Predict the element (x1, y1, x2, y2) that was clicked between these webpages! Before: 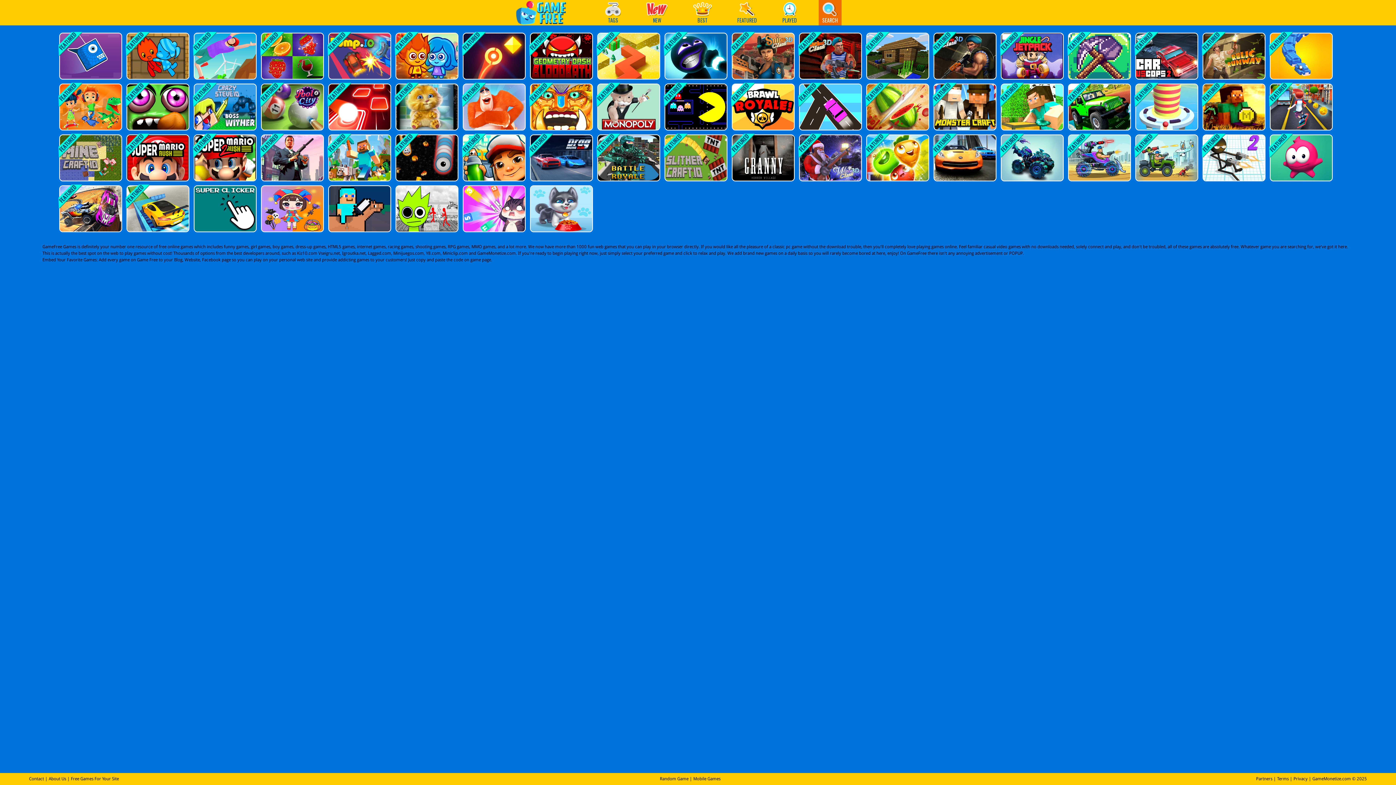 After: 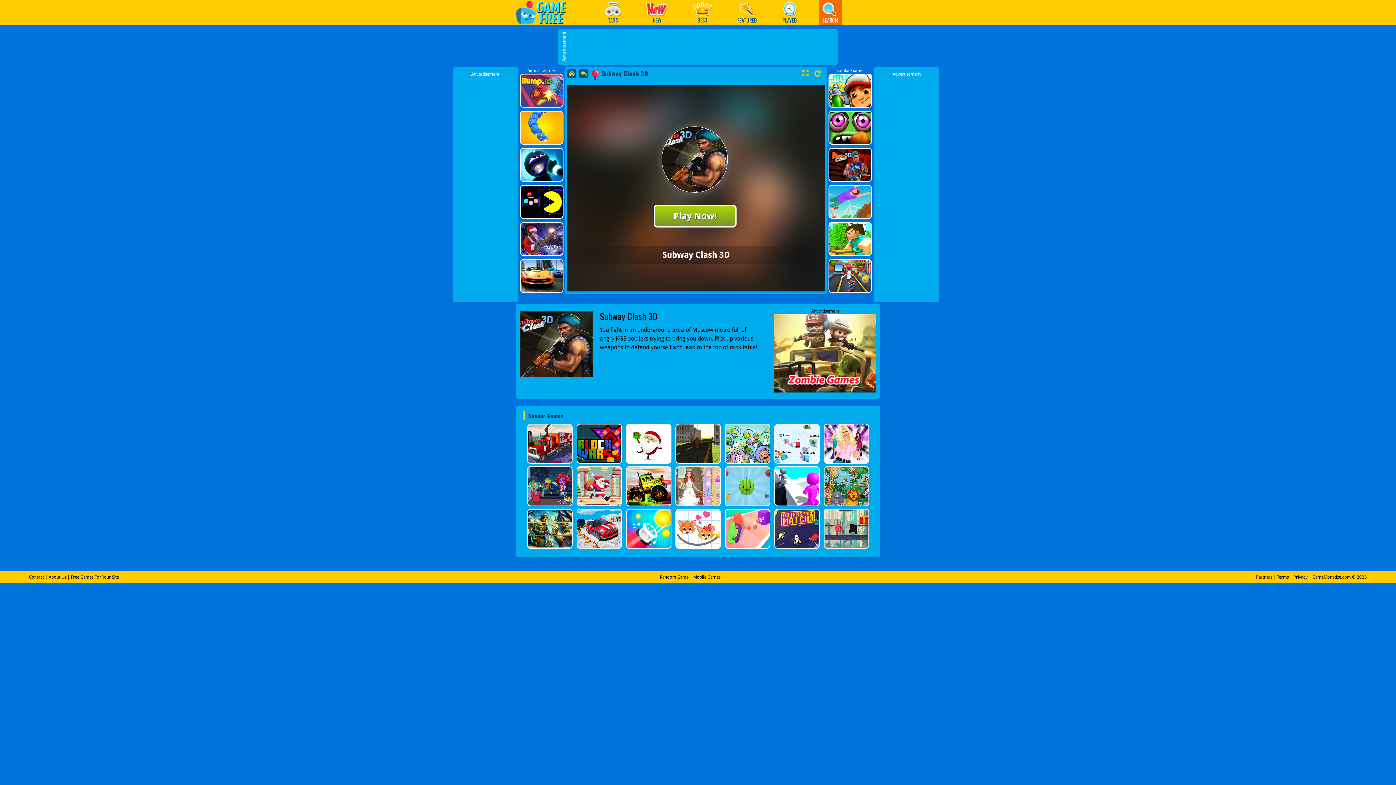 Action: bbox: (933, 32, 995, 79)